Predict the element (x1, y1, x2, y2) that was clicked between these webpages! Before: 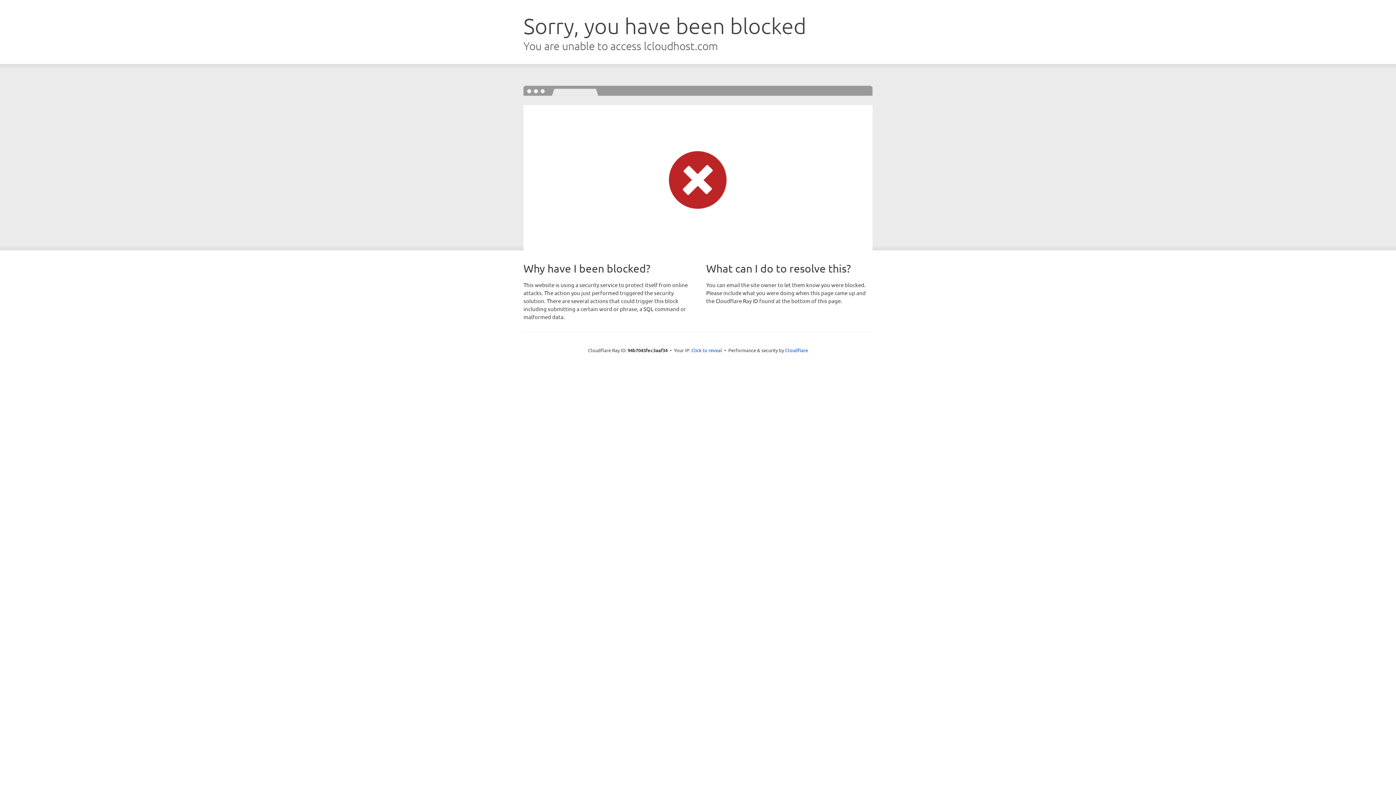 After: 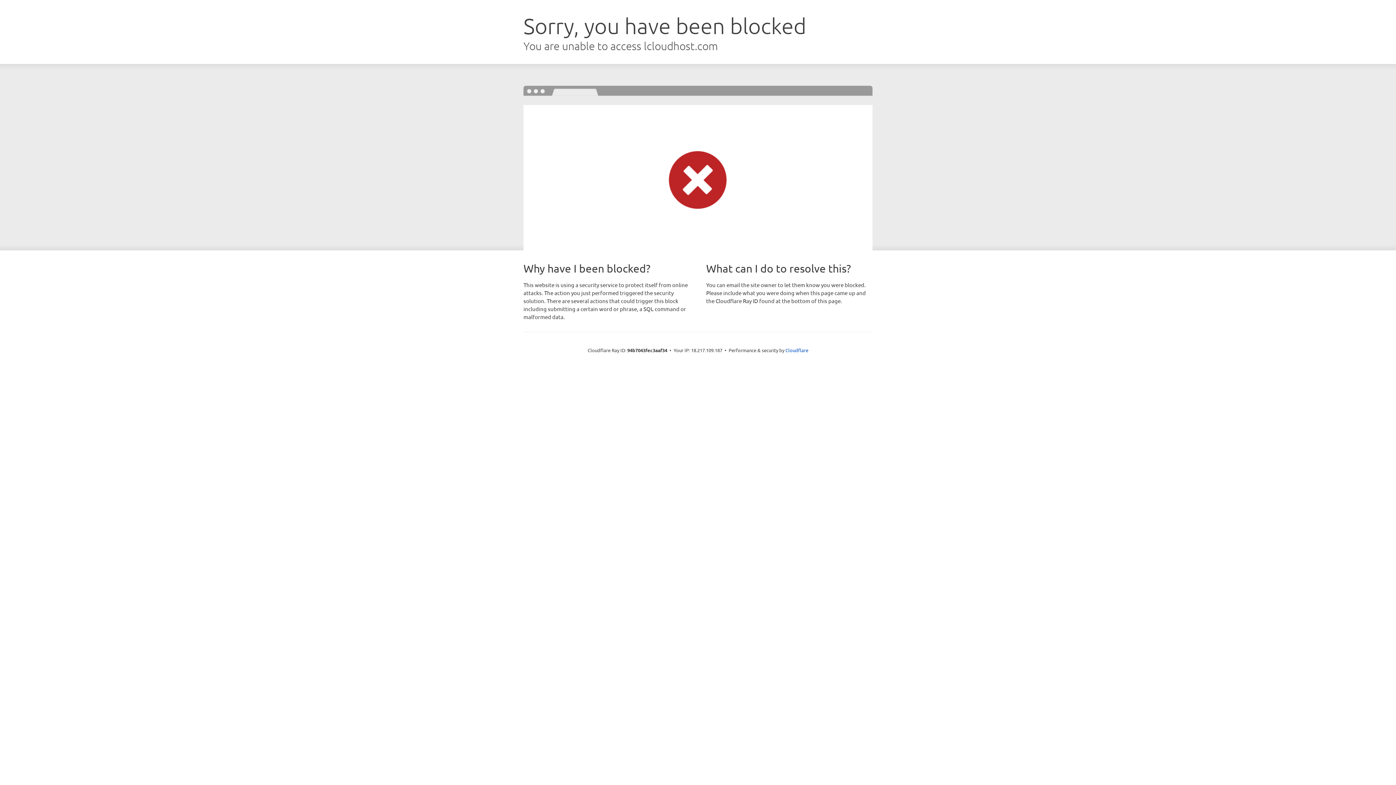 Action: label: Click to reveal bbox: (691, 346, 722, 353)